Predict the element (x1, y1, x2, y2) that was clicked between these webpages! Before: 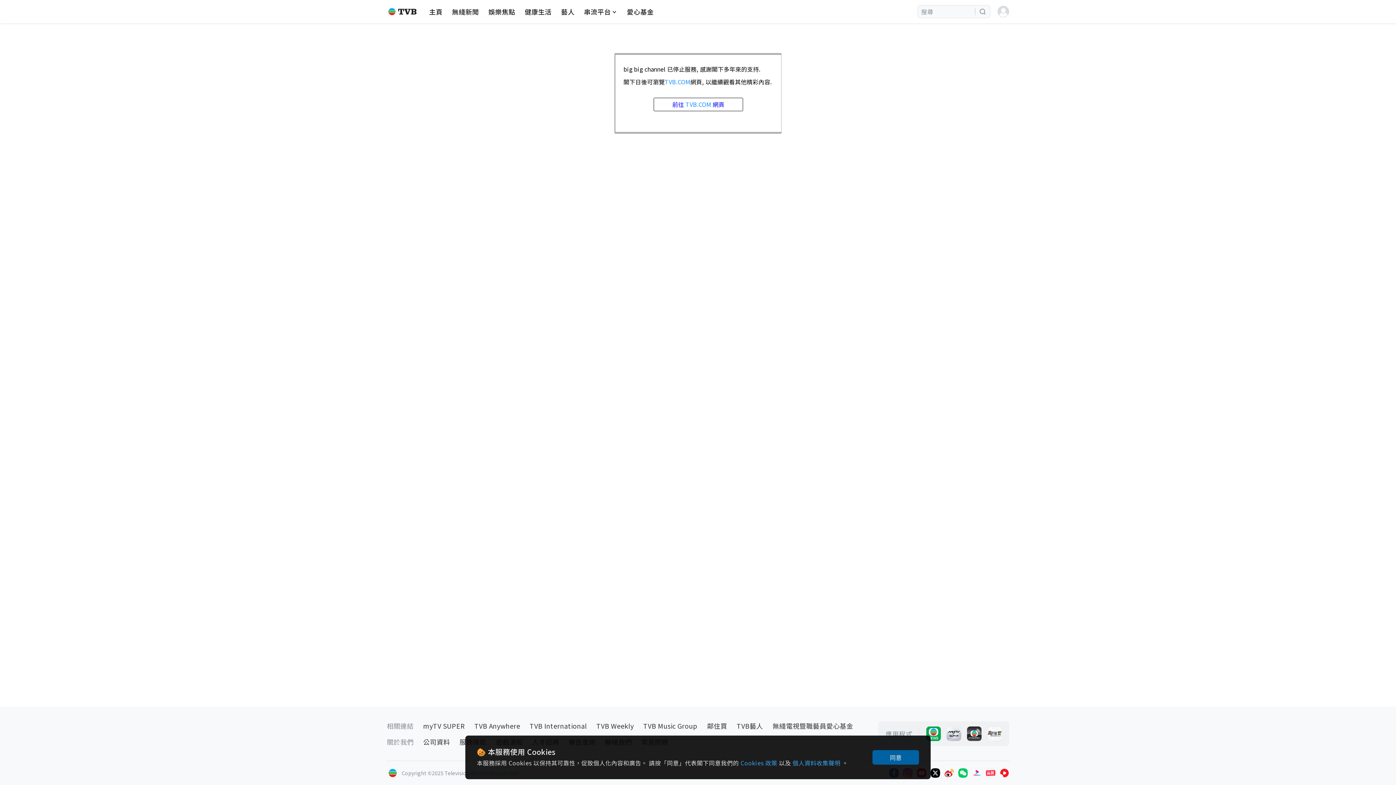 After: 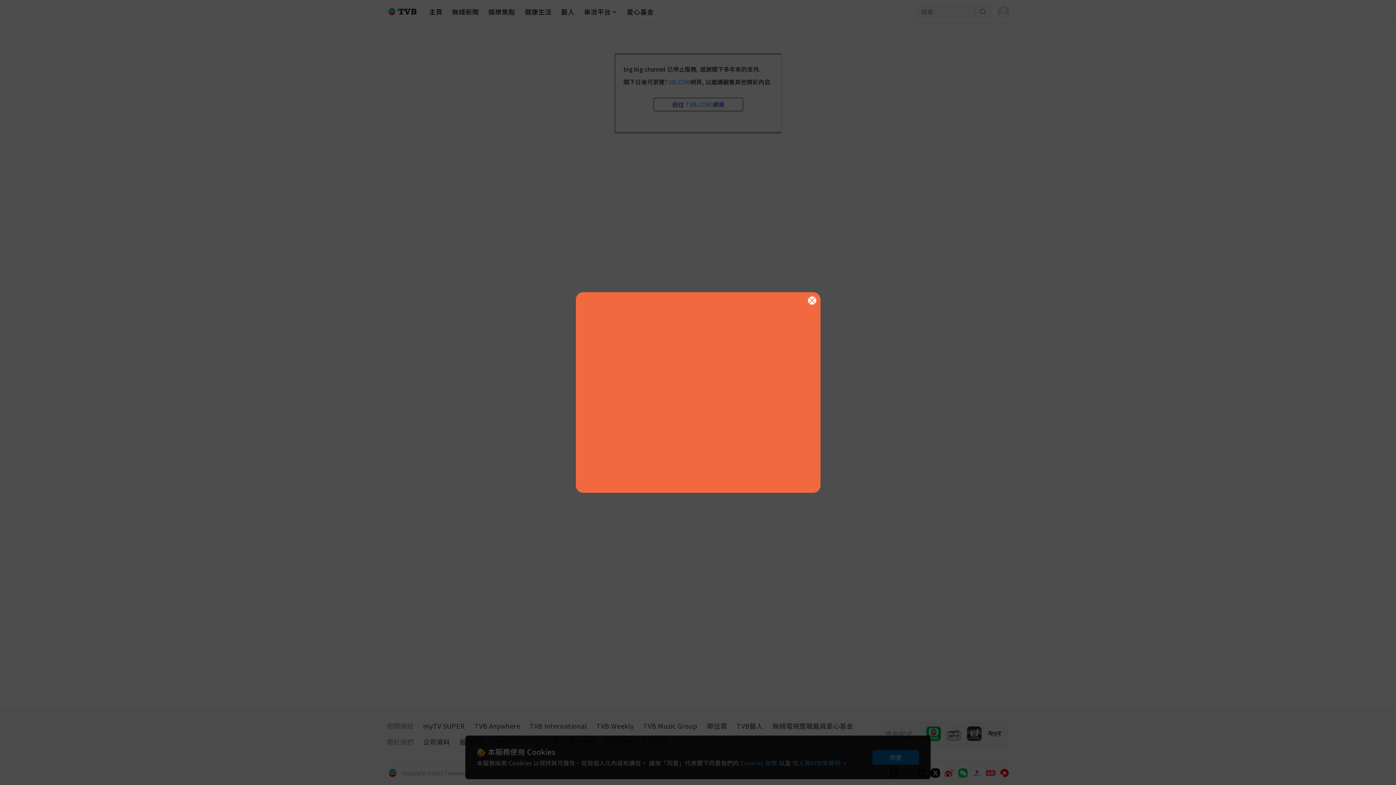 Action: bbox: (997, 5, 1009, 17)